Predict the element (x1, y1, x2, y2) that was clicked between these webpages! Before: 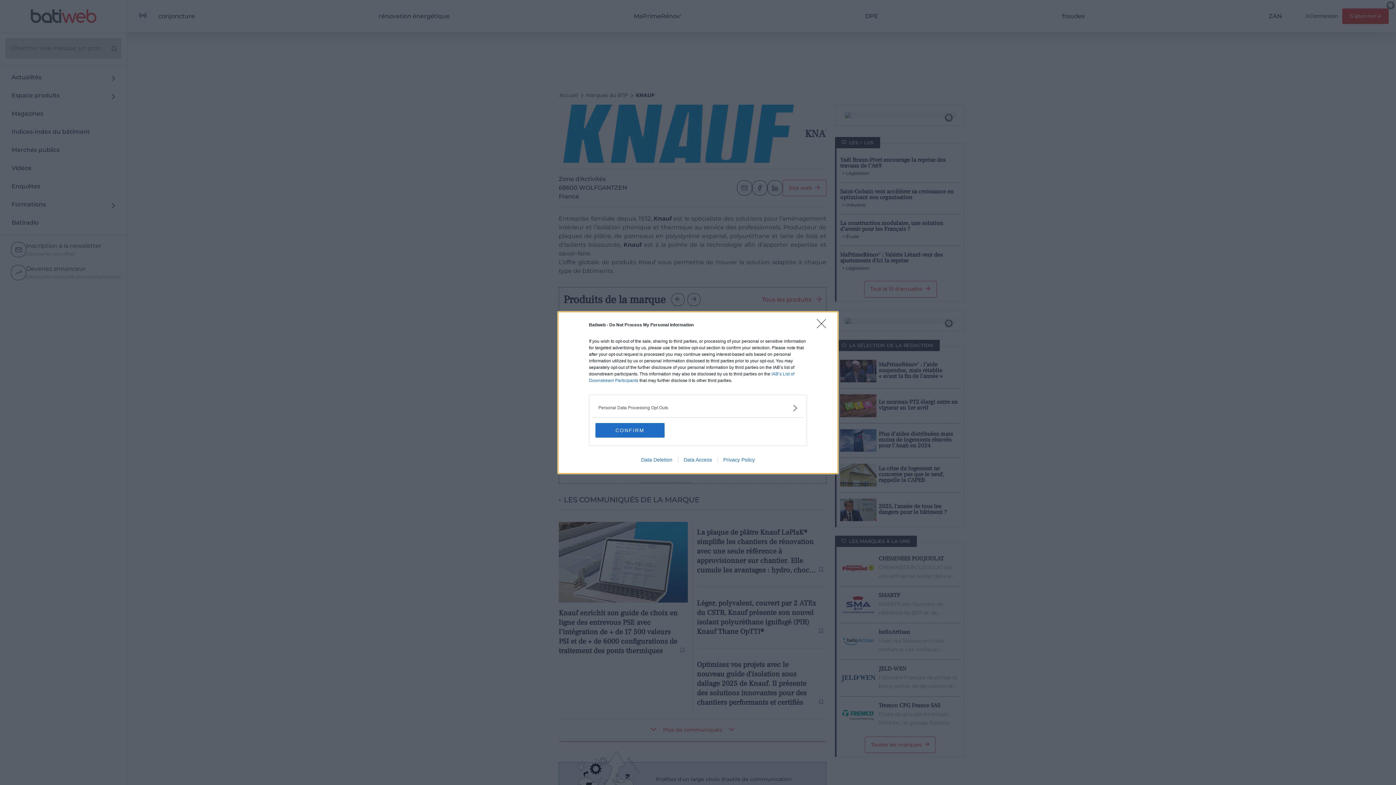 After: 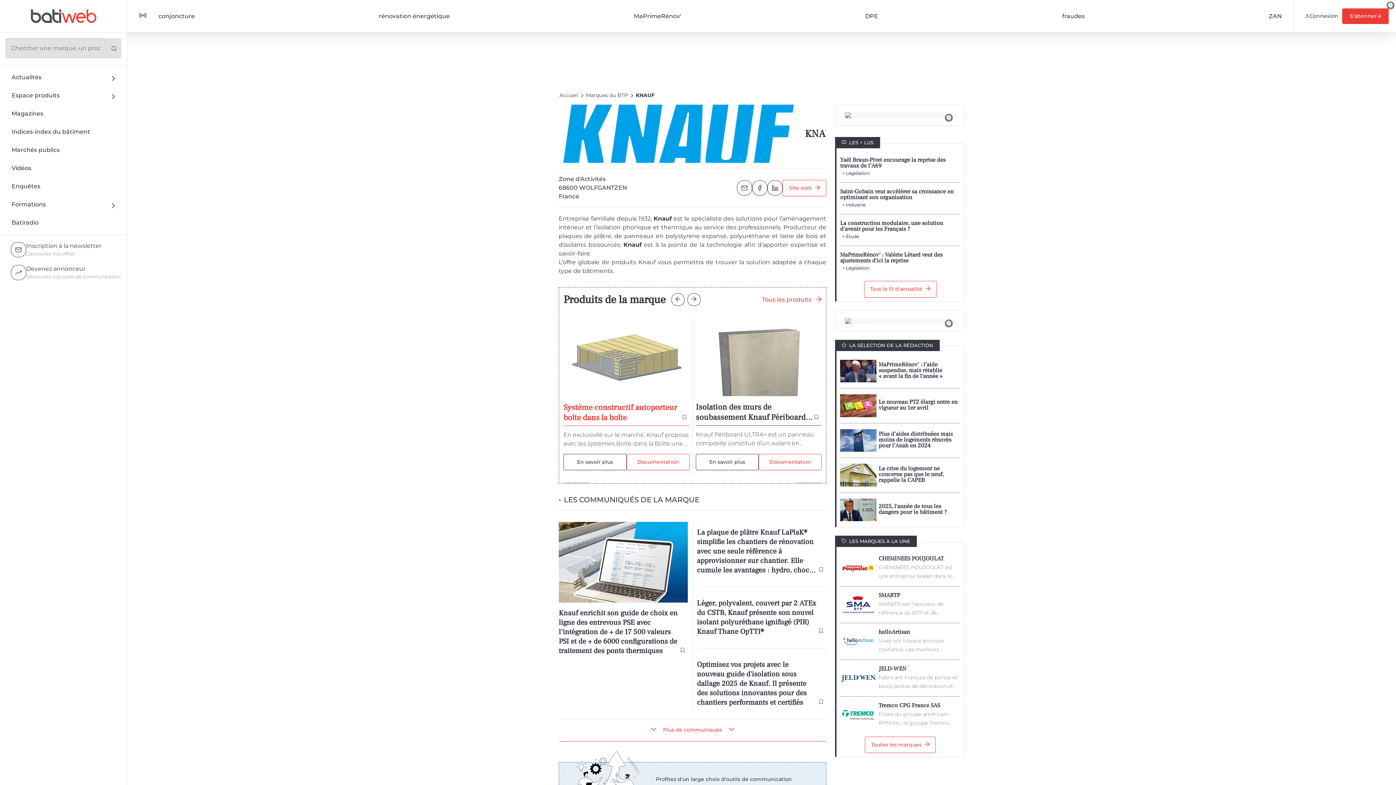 Action: bbox: (595, 423, 664, 437) label: CONFIRM